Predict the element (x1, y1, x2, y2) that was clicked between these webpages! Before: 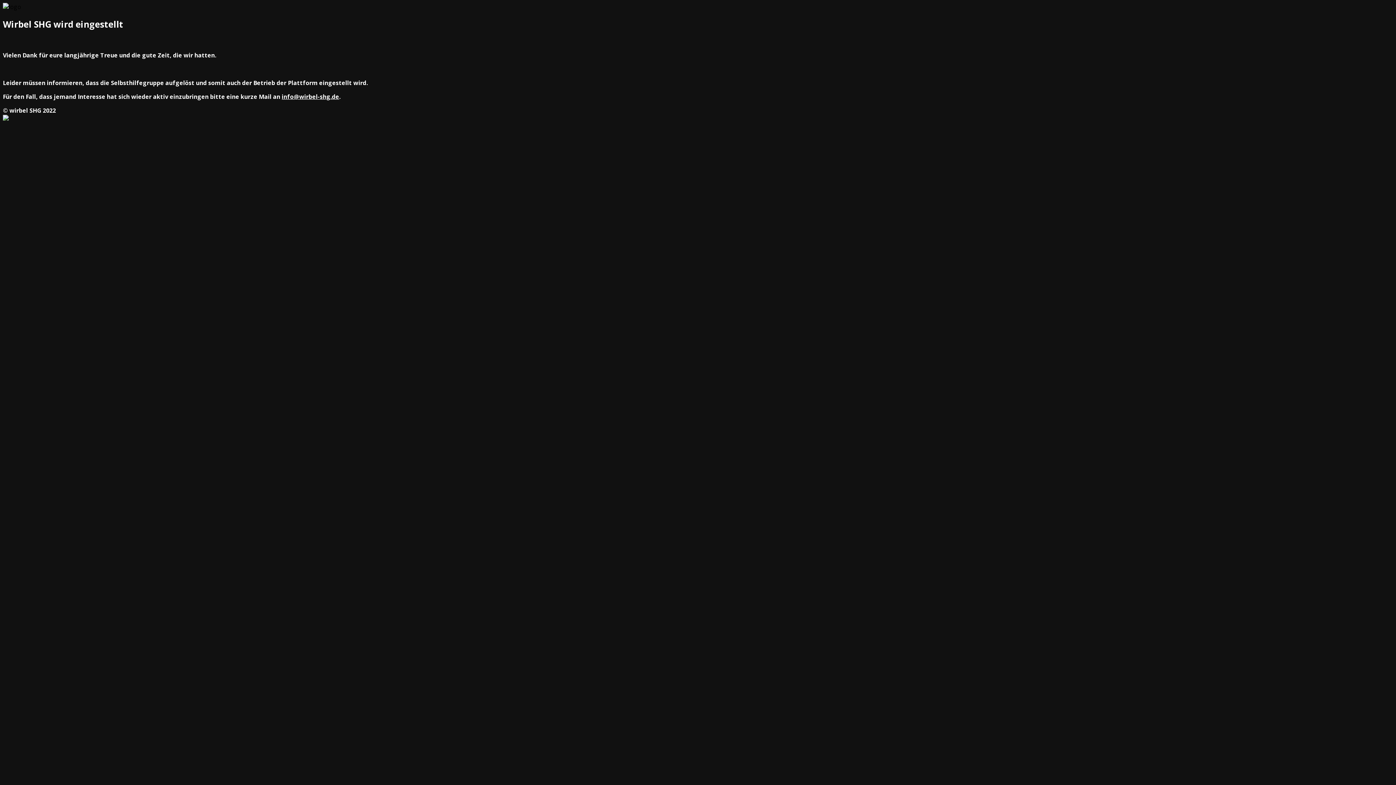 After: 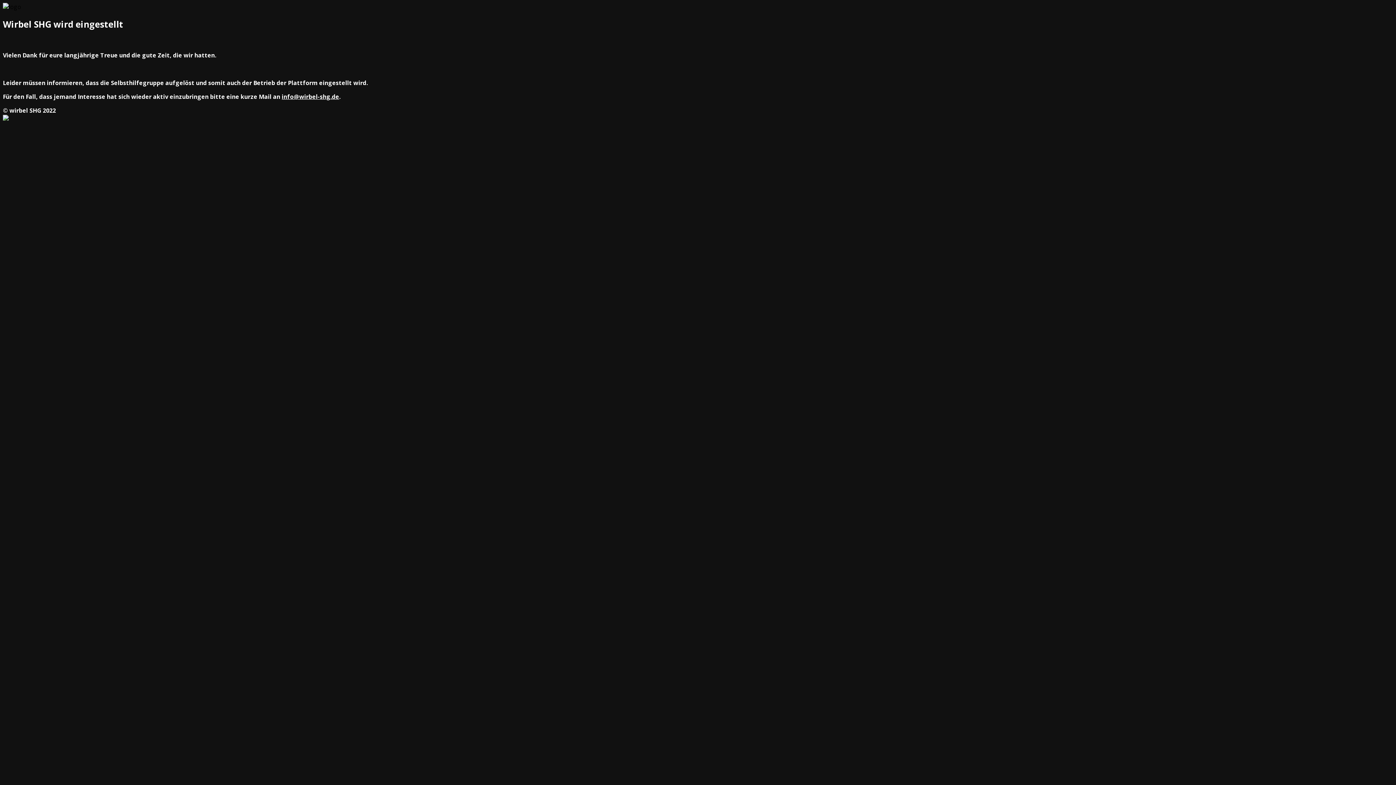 Action: label: info@wirbel-shg.de bbox: (281, 92, 339, 100)